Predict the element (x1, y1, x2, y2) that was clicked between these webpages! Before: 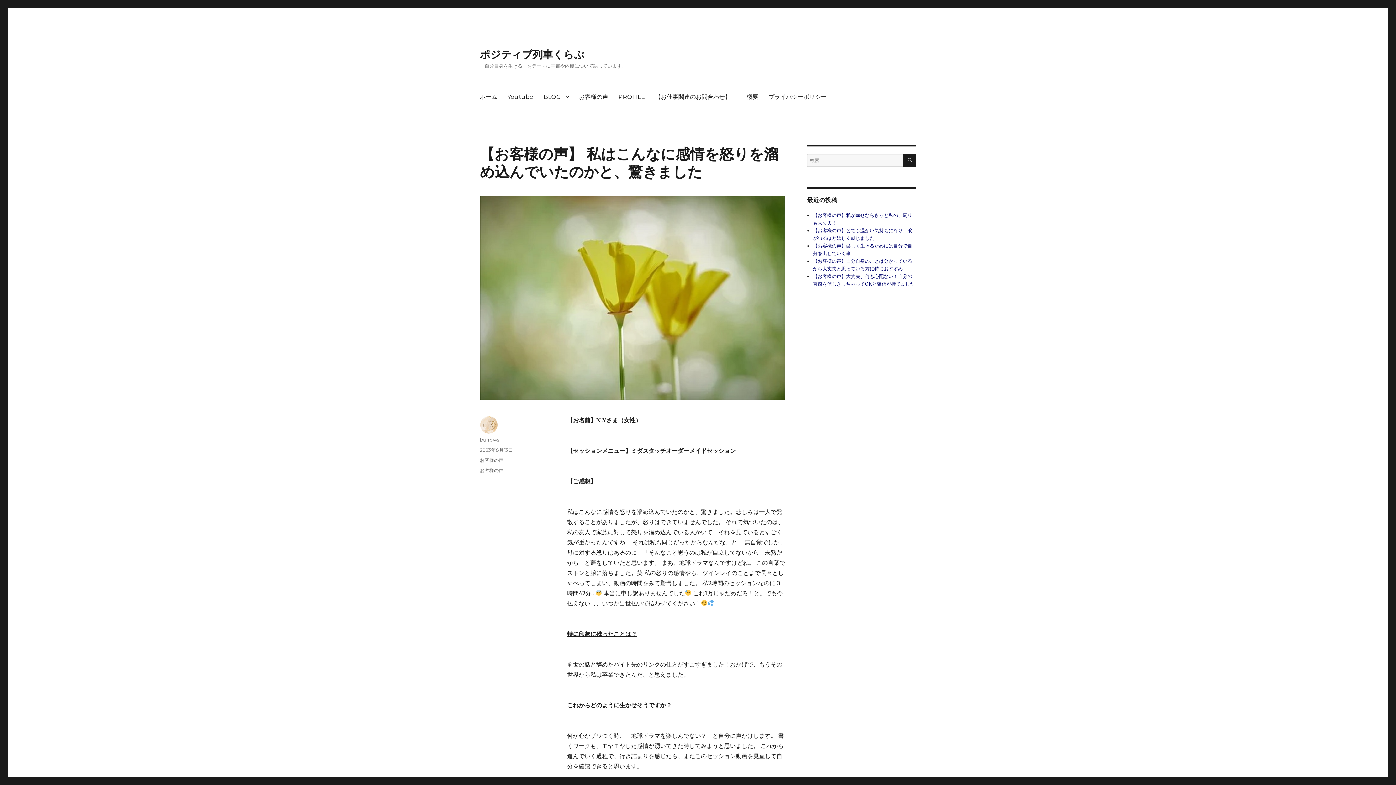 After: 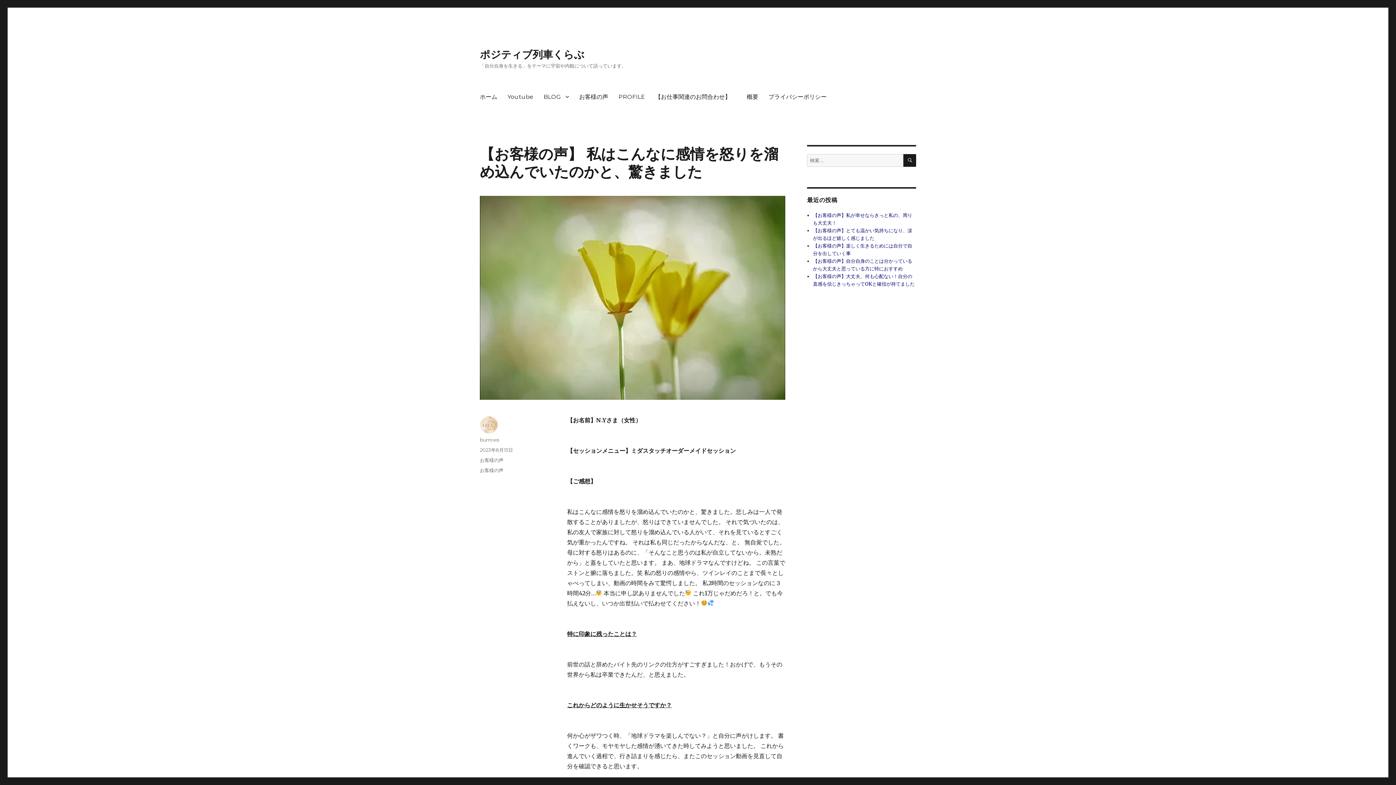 Action: label: 2023年8月13日 bbox: (480, 447, 513, 453)